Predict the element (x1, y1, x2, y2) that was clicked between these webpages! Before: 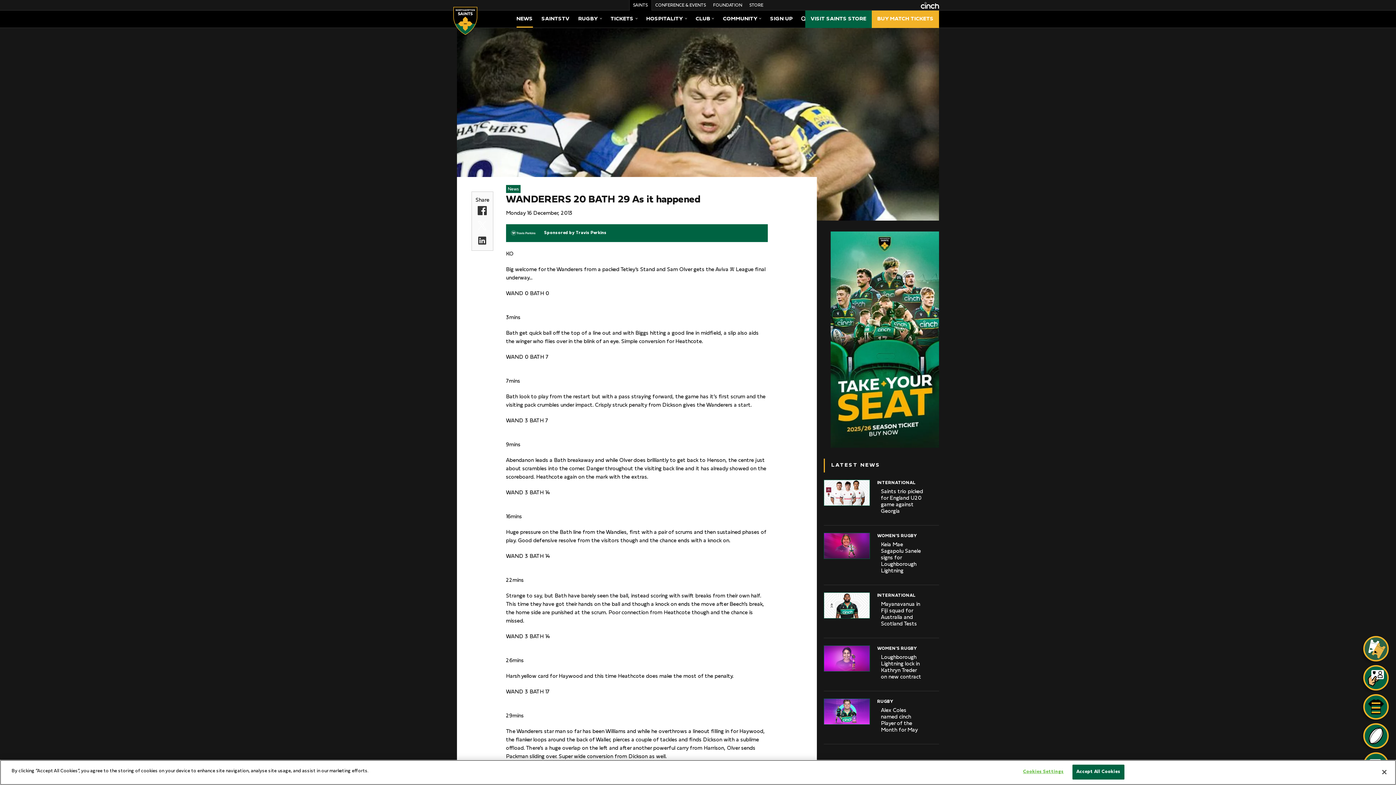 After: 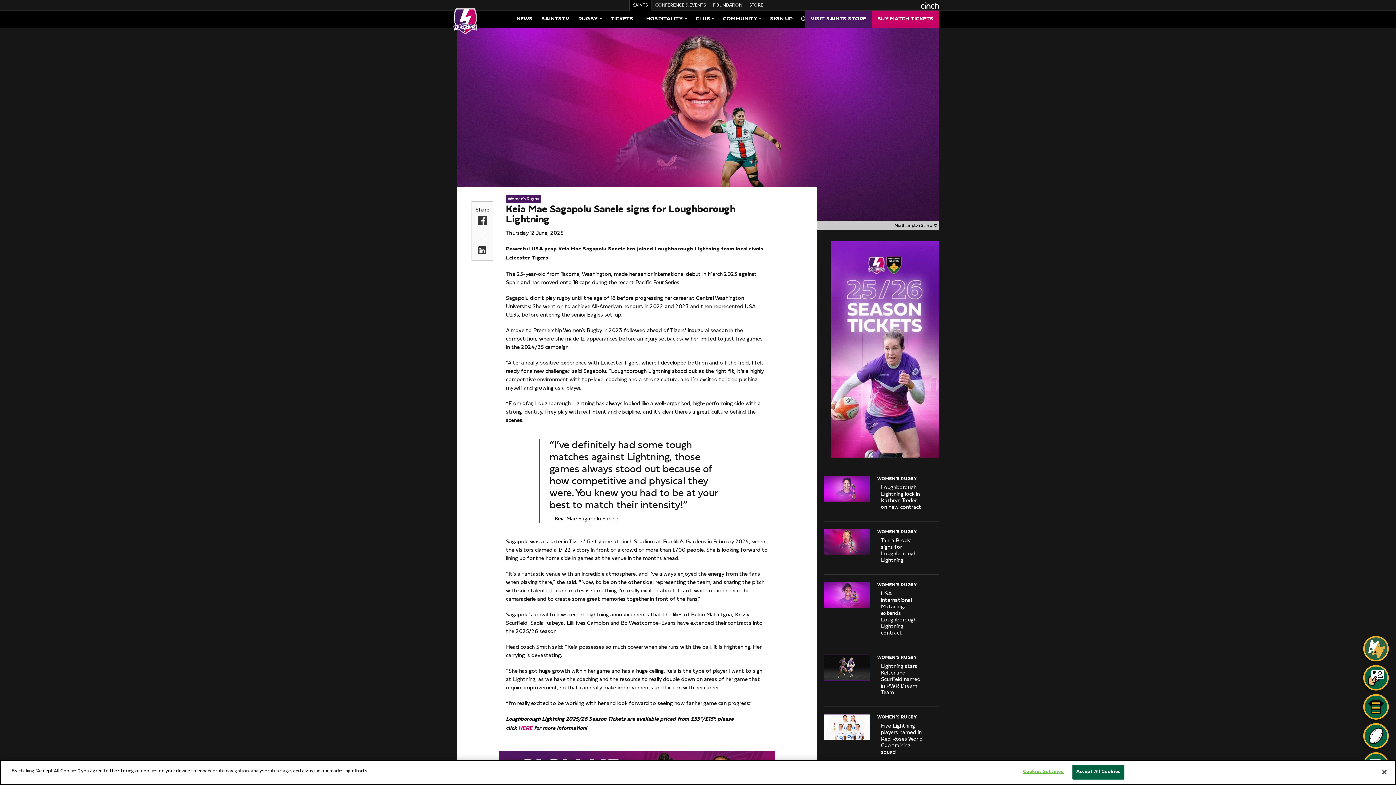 Action: label: WOMEN’S RUGBY
Keia Mae Sagapolu Sanele signs for Loughborough Lightning bbox: (824, 525, 939, 585)